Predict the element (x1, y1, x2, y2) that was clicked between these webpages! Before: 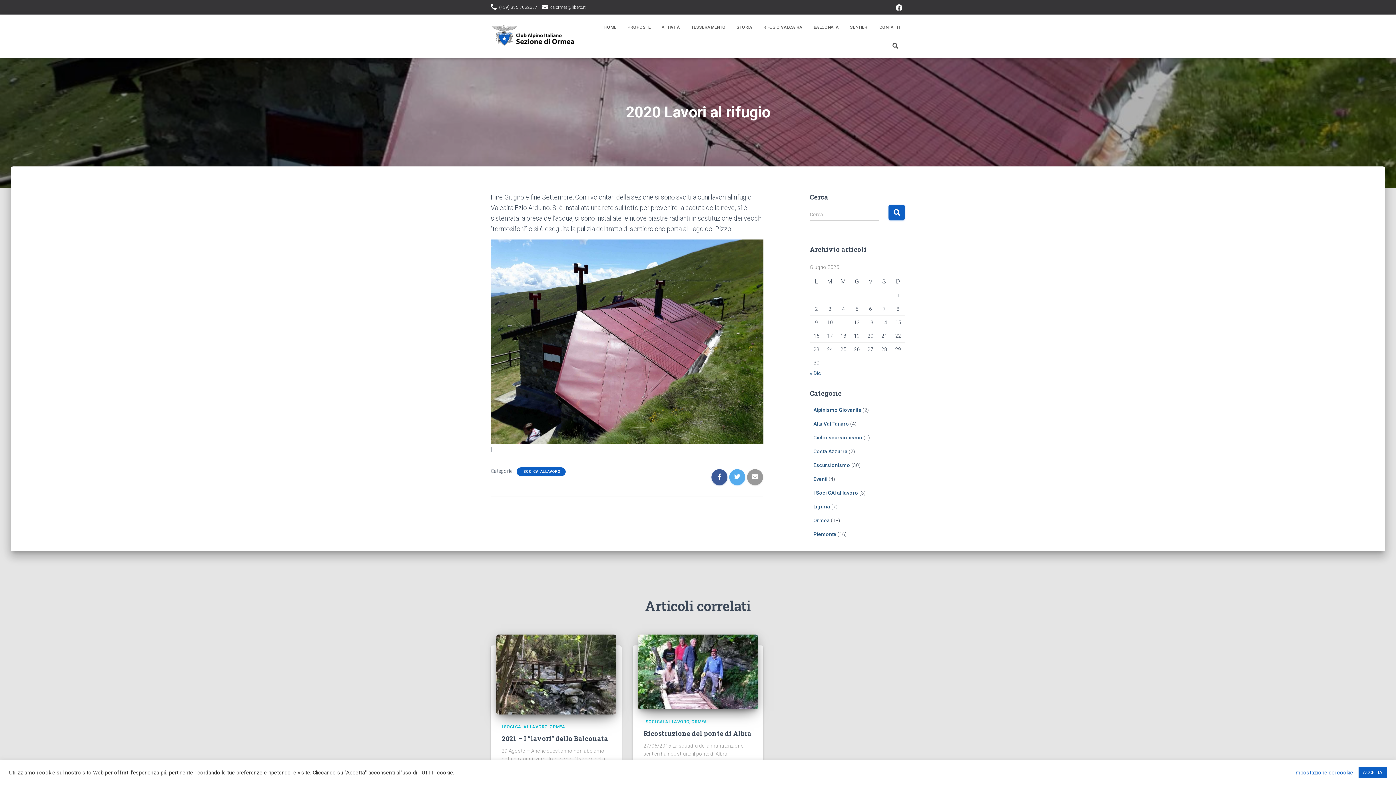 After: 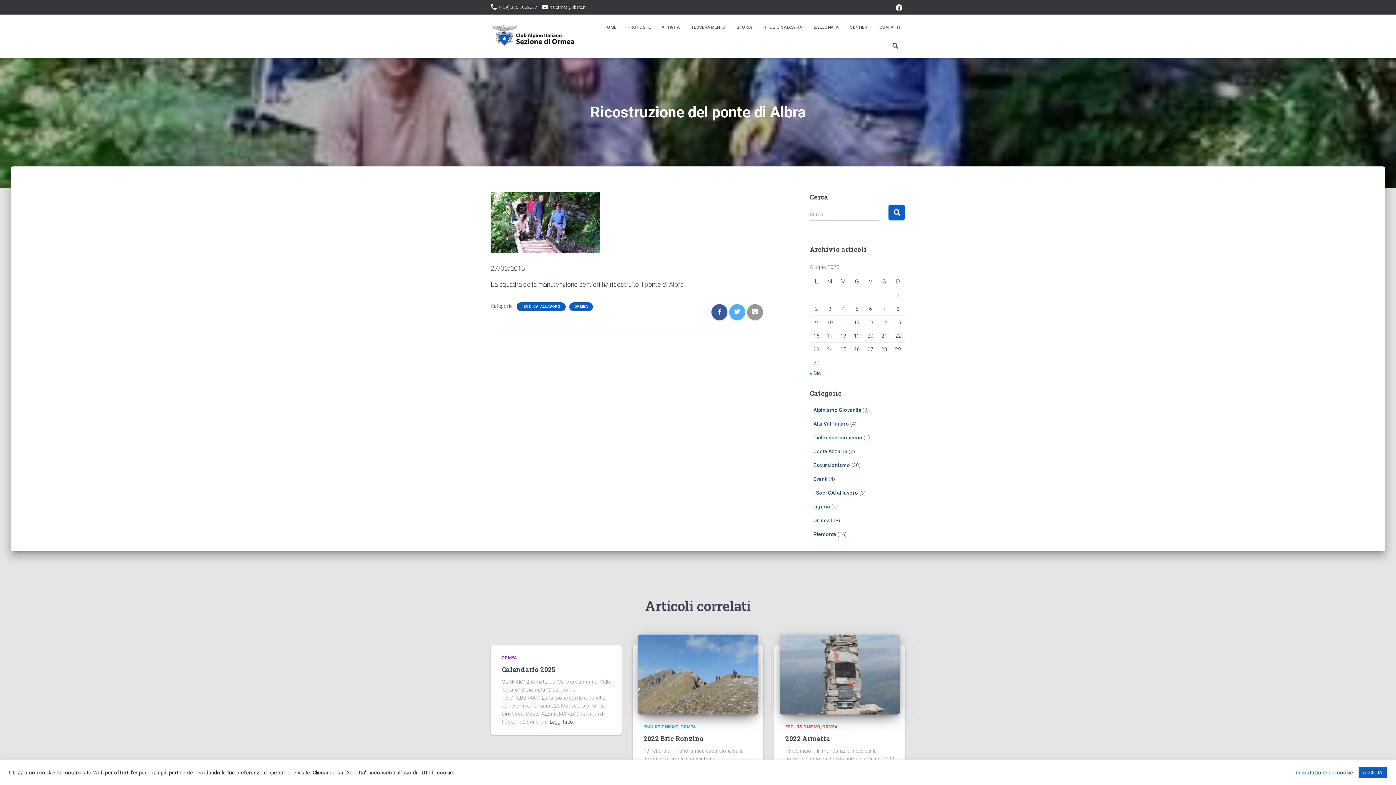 Action: label: Ricostruzione del ponte di Albra bbox: (643, 729, 751, 738)